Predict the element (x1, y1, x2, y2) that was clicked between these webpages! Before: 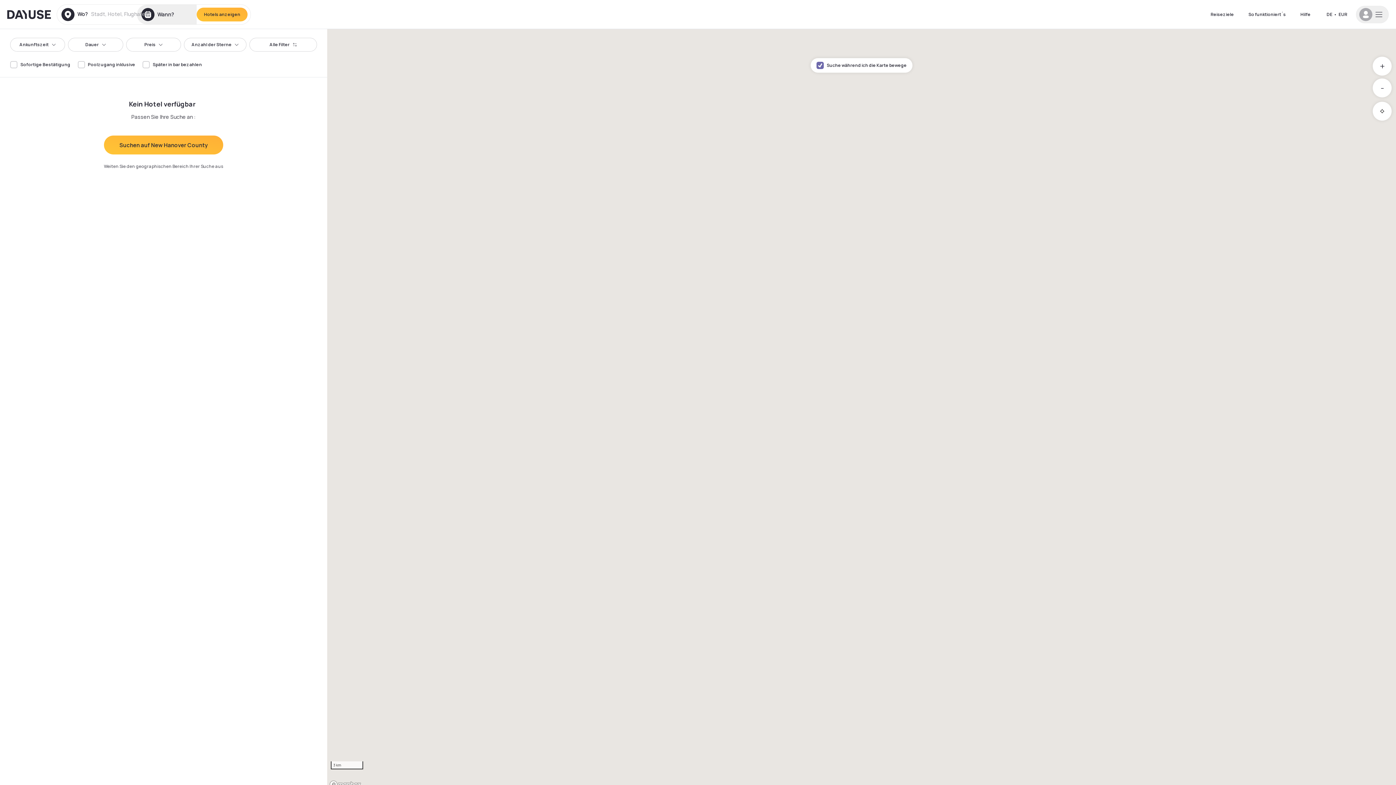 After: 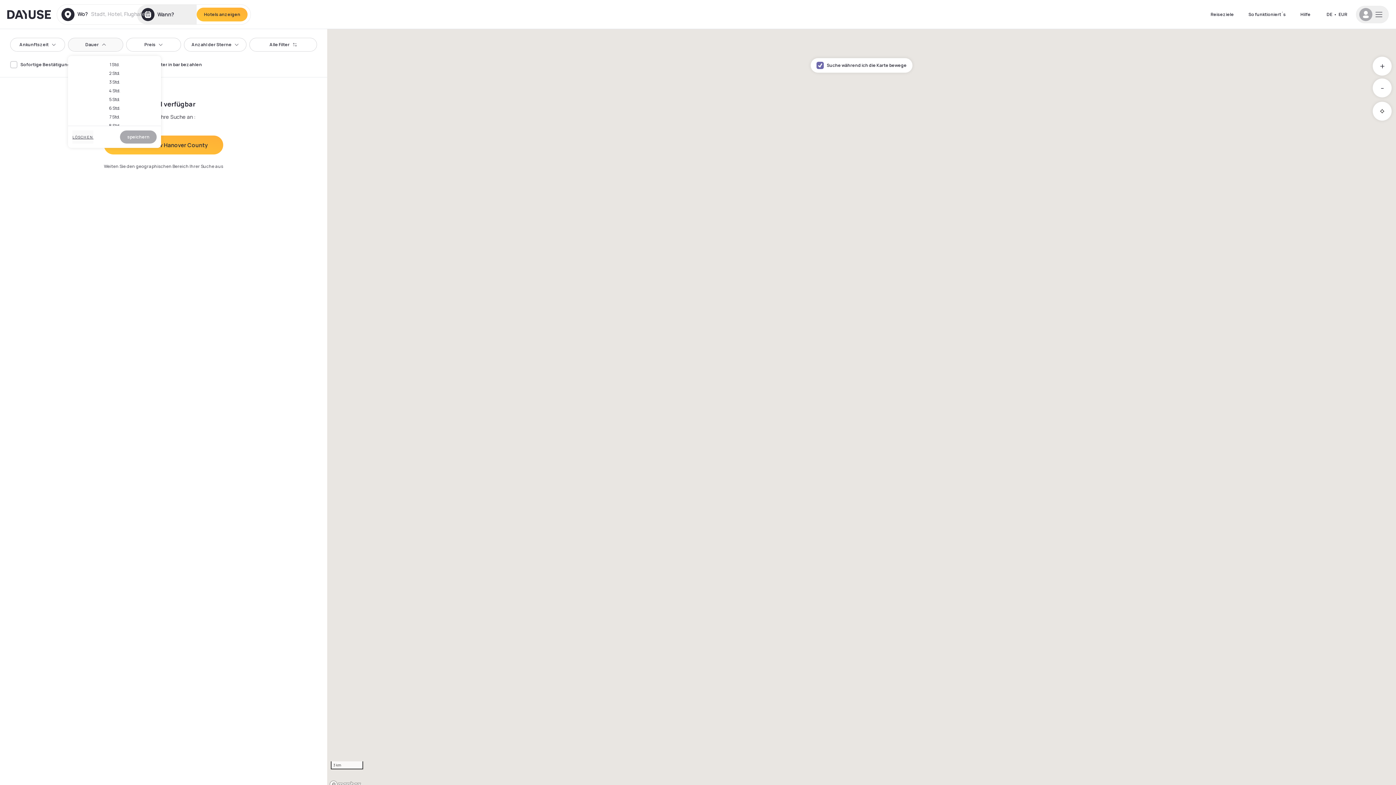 Action: bbox: (68, 37, 123, 51) label: Dauer